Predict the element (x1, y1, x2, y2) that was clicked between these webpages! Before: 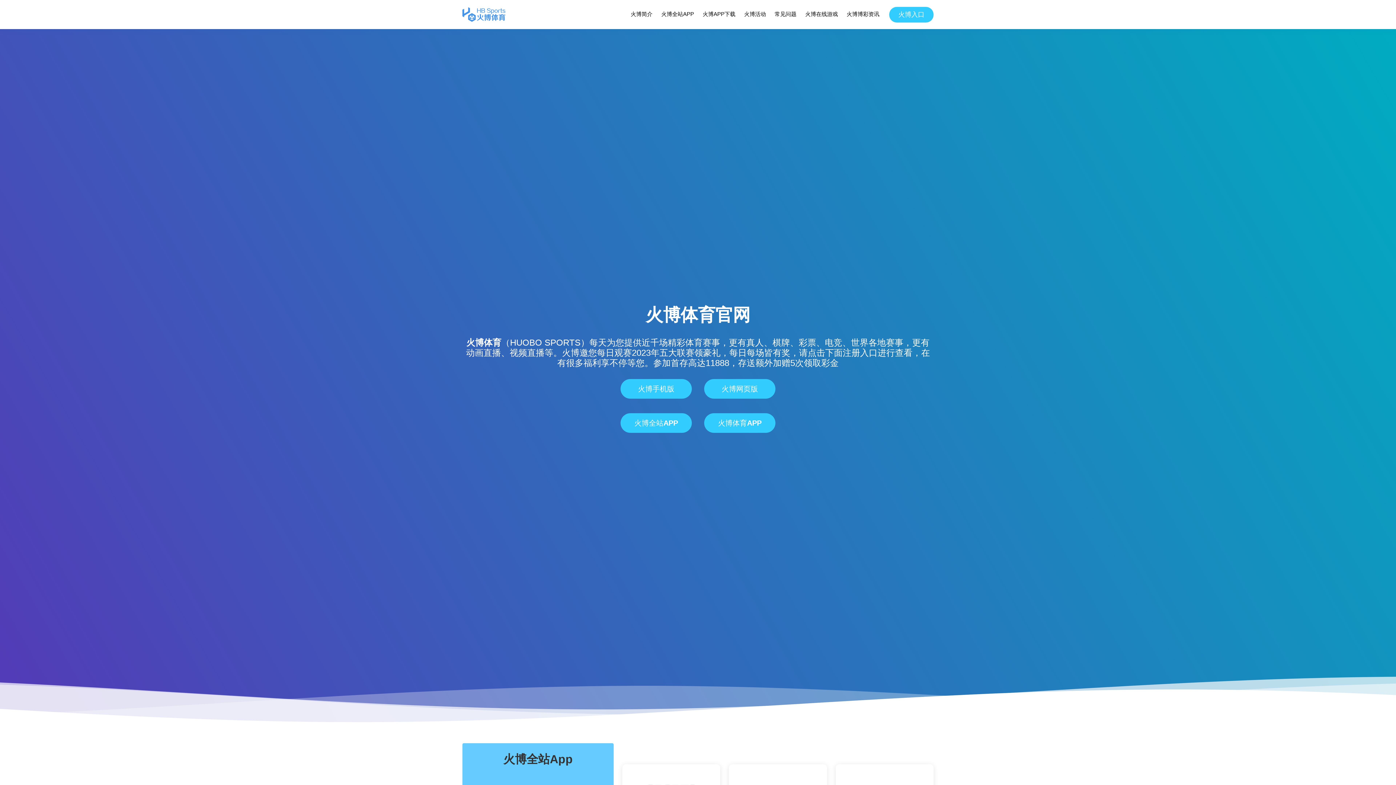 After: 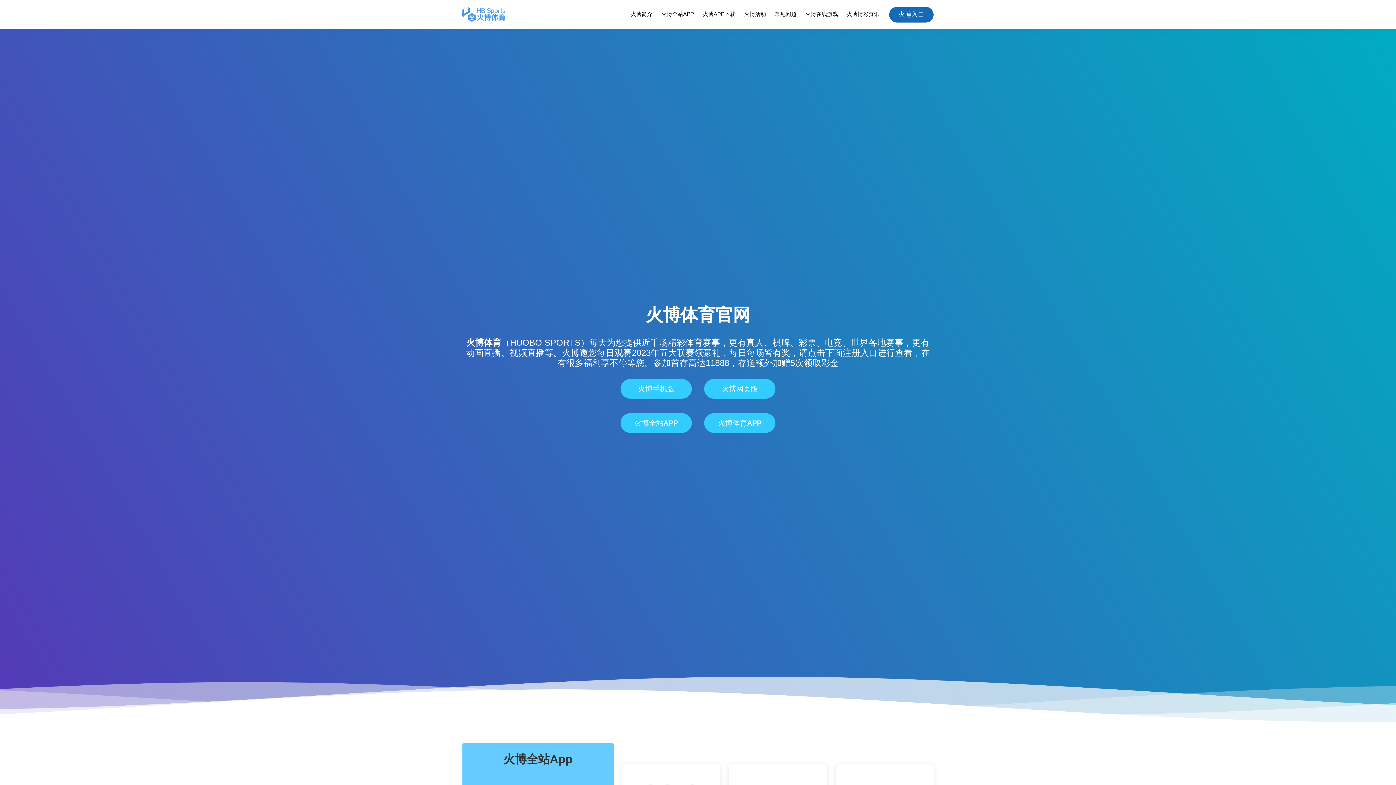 Action: bbox: (889, 6, 933, 22) label: 火博入口